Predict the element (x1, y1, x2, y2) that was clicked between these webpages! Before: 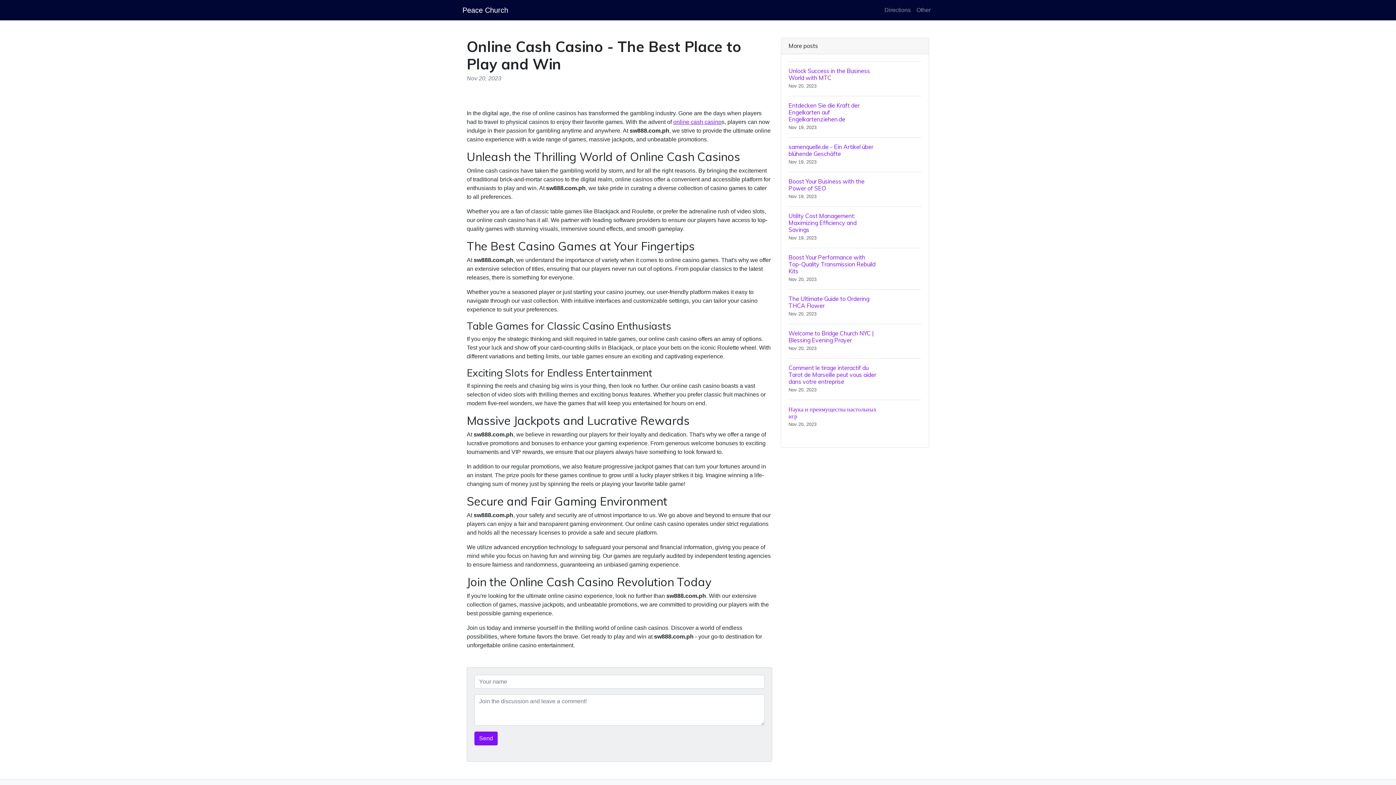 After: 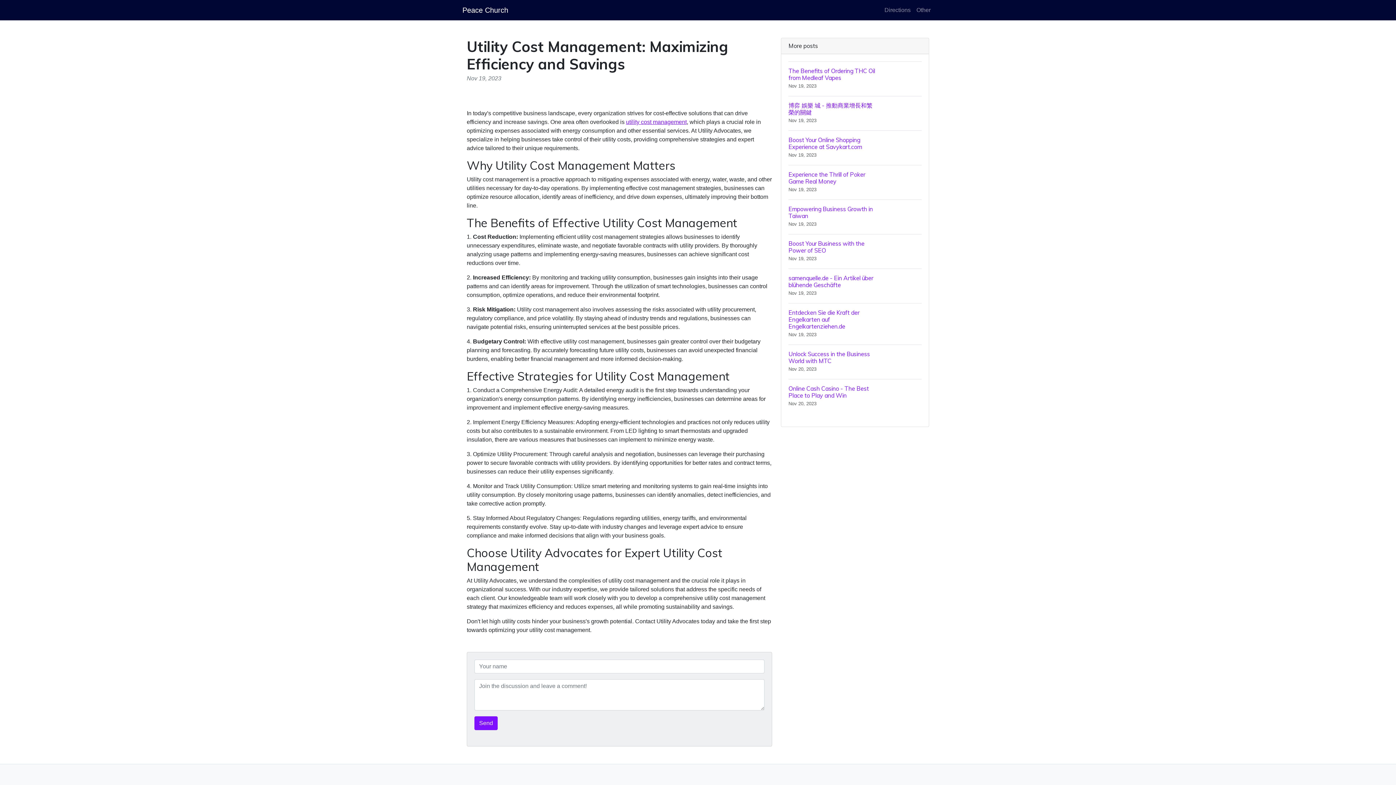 Action: bbox: (788, 206, 921, 248) label: Utility Cost Management: Maximizing Efficiency and Savings
Nov 19, 2023